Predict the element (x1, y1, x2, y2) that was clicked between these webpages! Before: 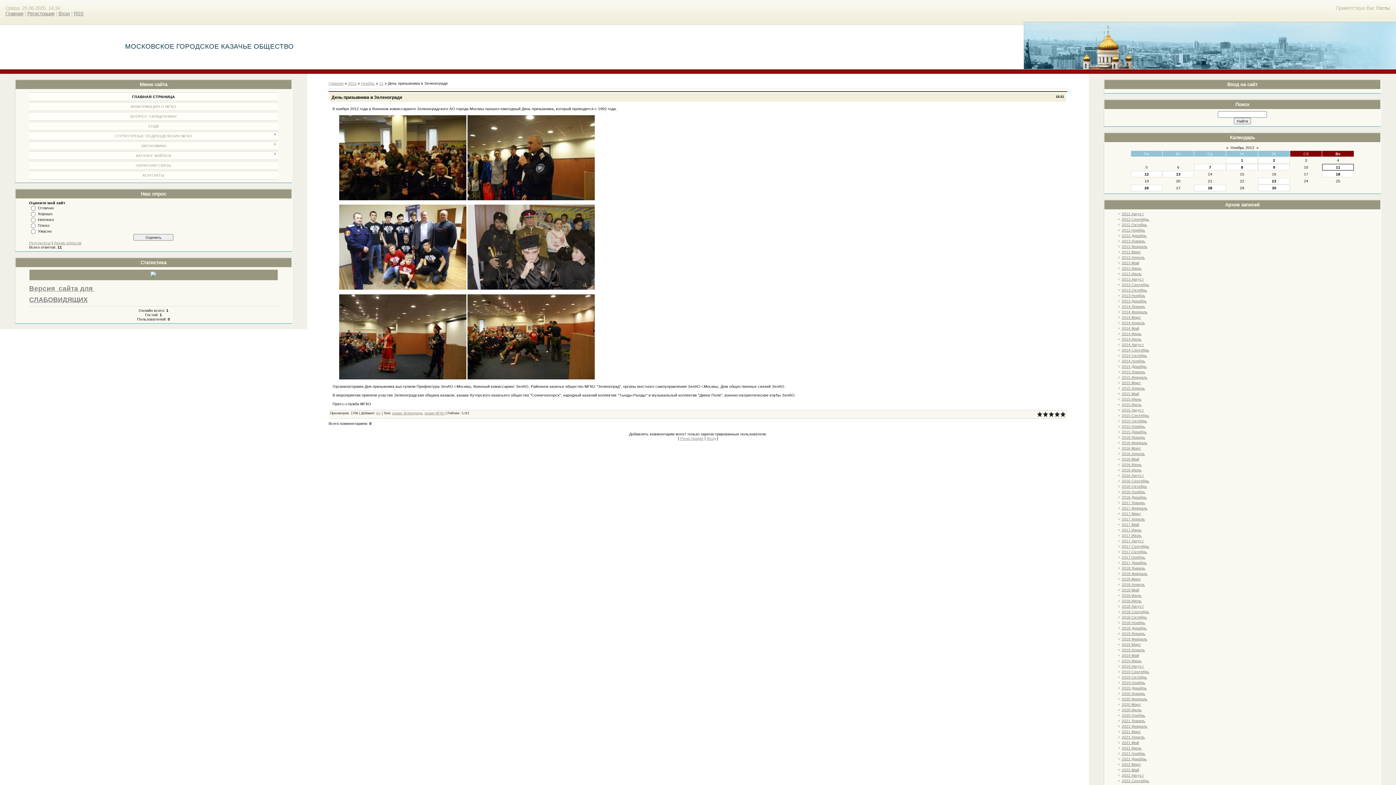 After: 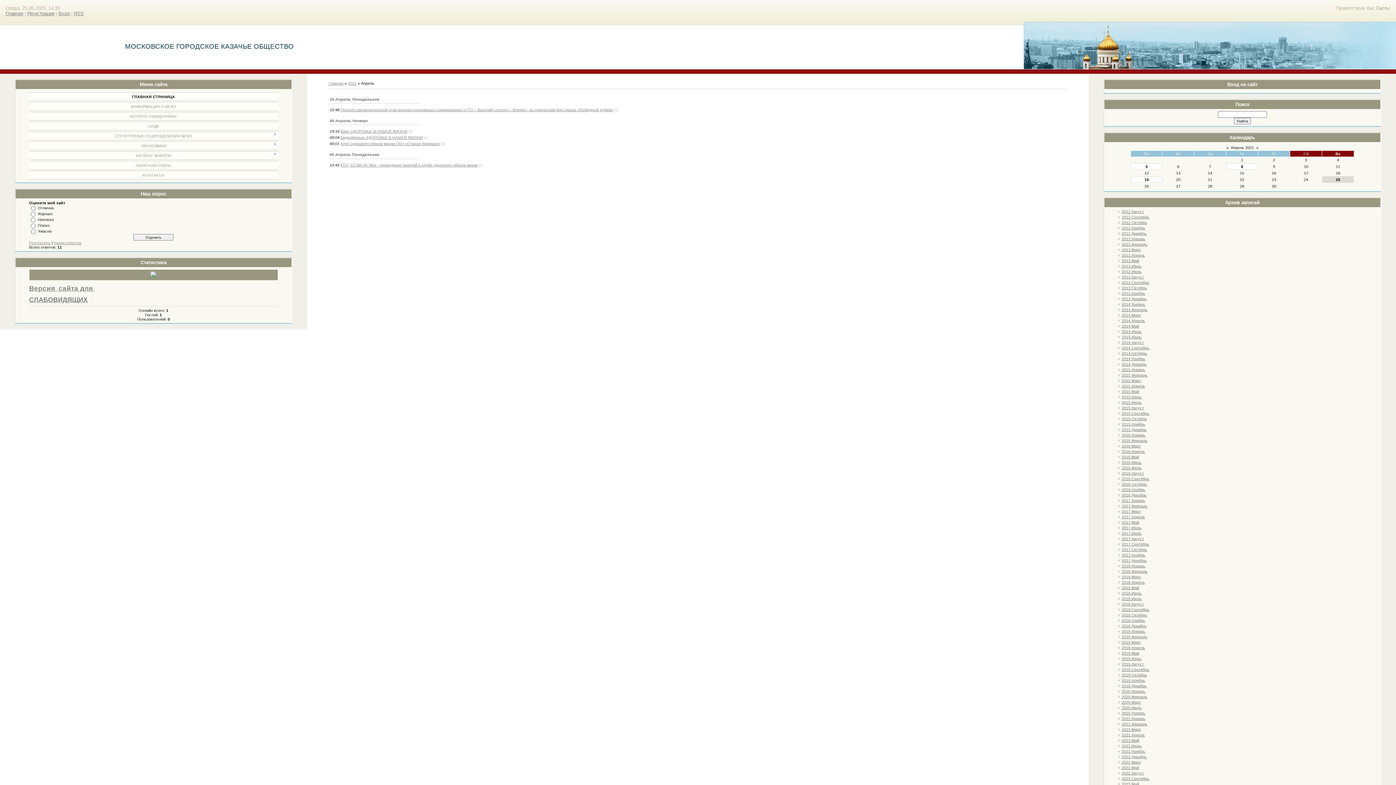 Action: bbox: (1121, 735, 1145, 739) label: 2021 Апрель